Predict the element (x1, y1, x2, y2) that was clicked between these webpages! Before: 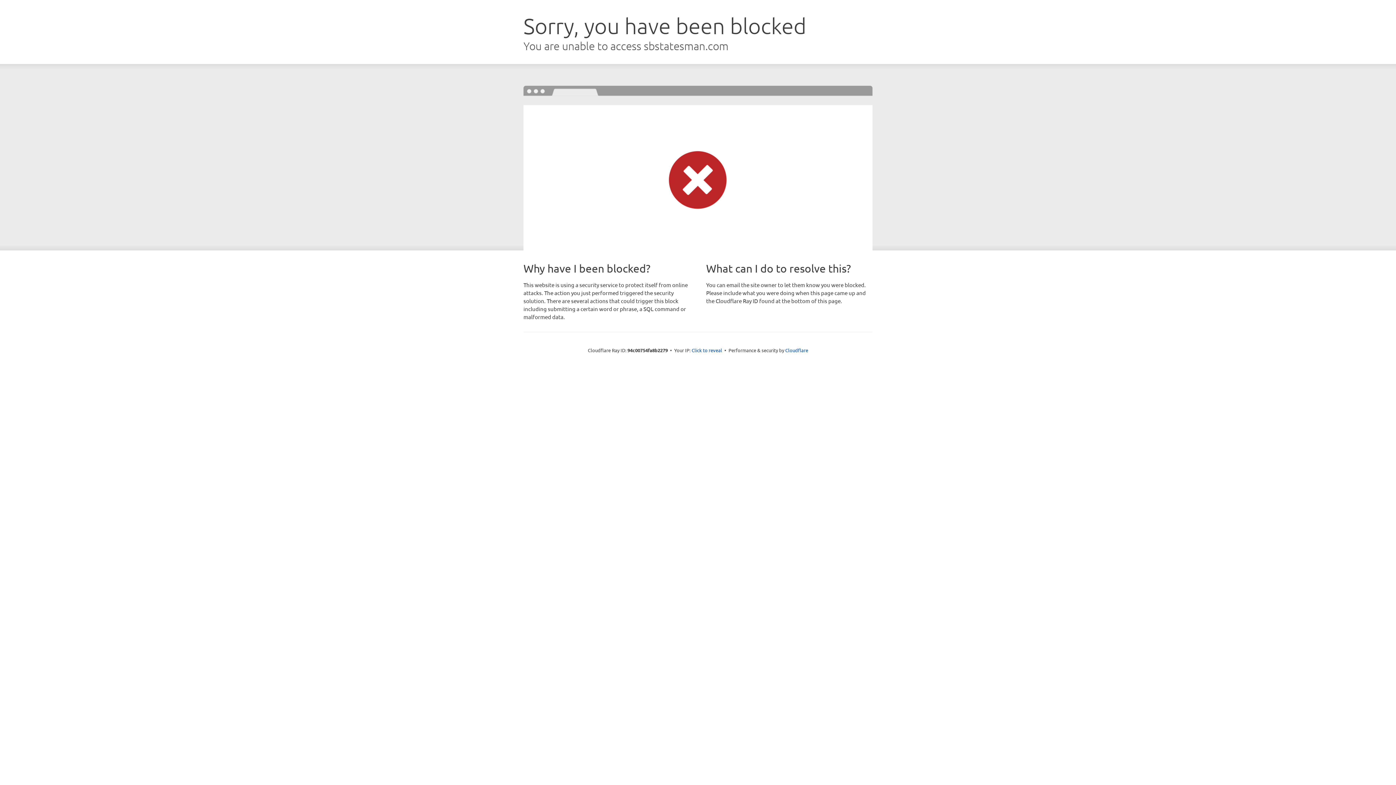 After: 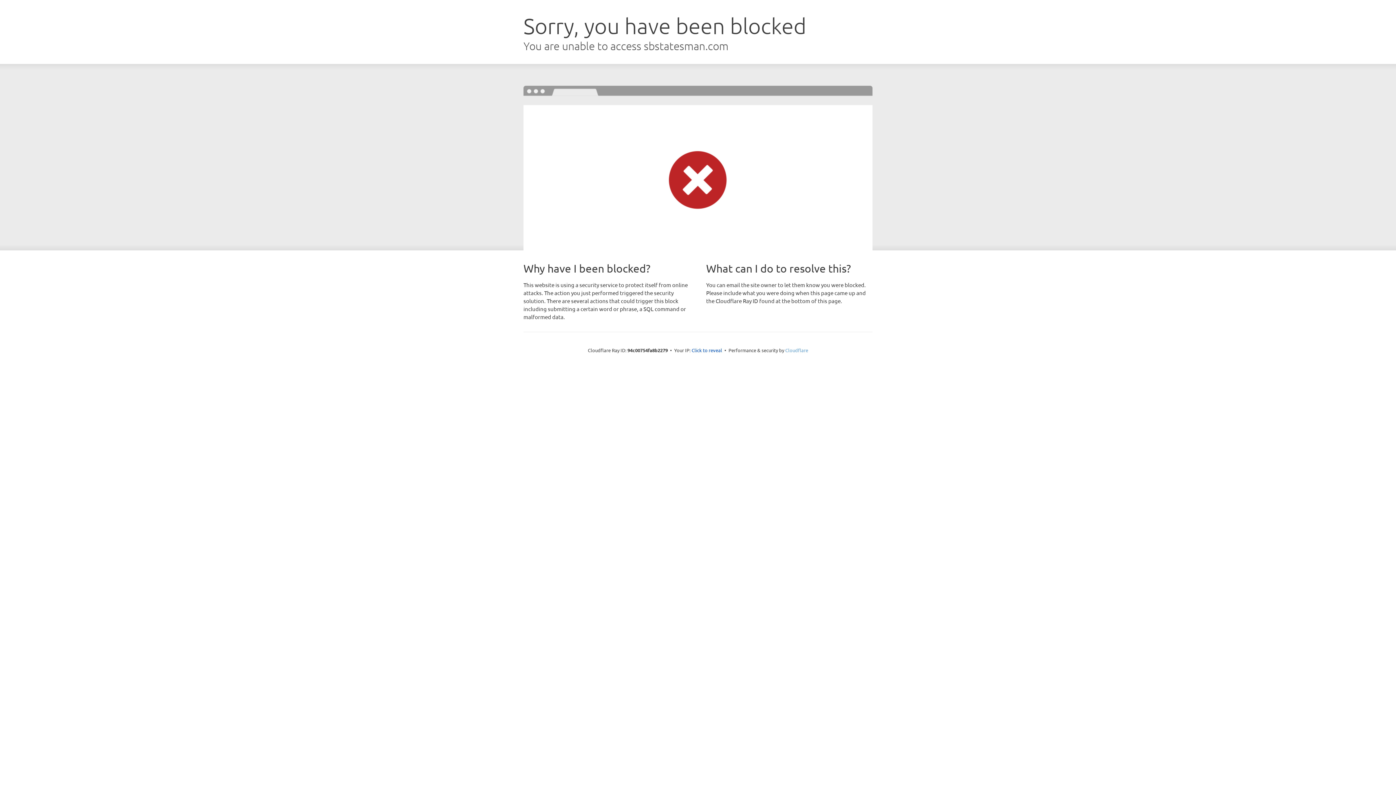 Action: label: Cloudflare bbox: (785, 347, 808, 353)